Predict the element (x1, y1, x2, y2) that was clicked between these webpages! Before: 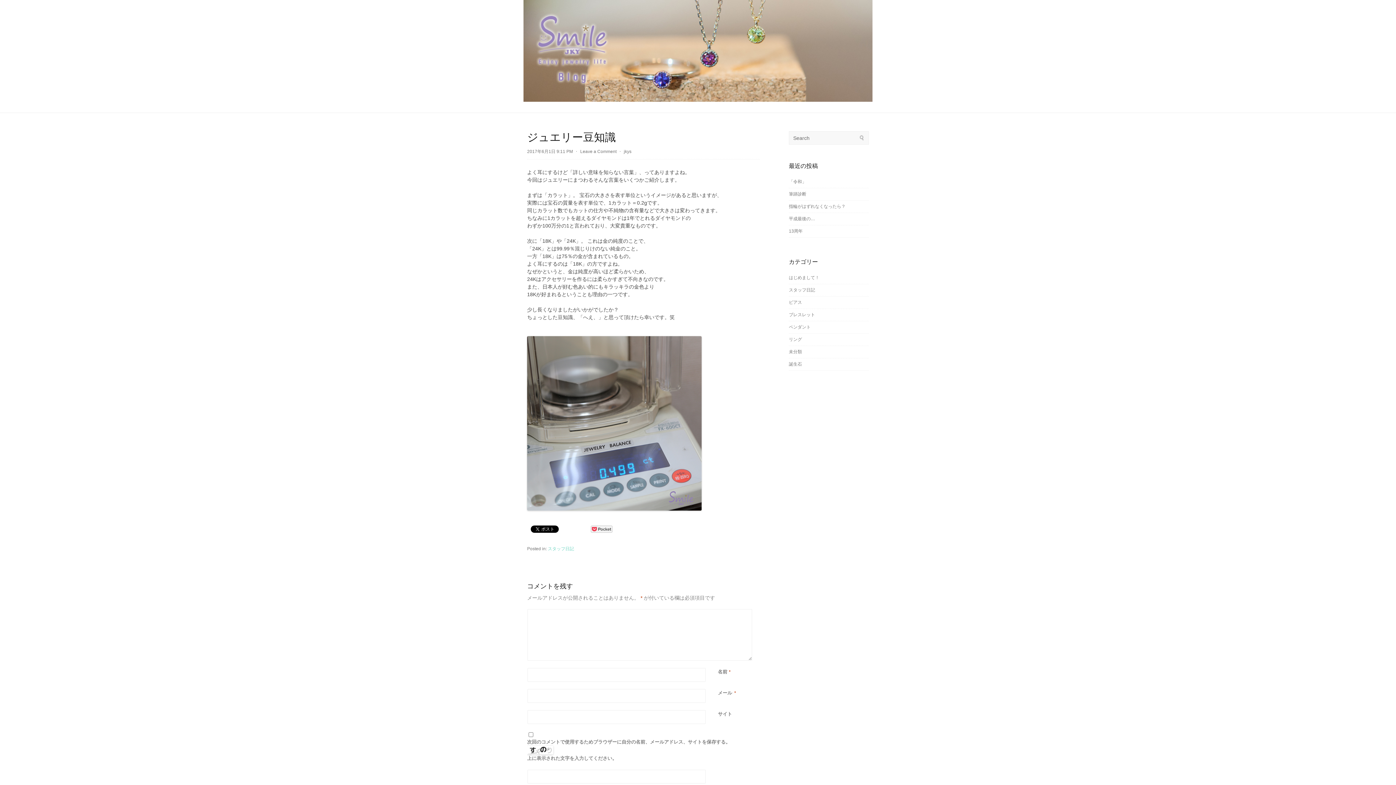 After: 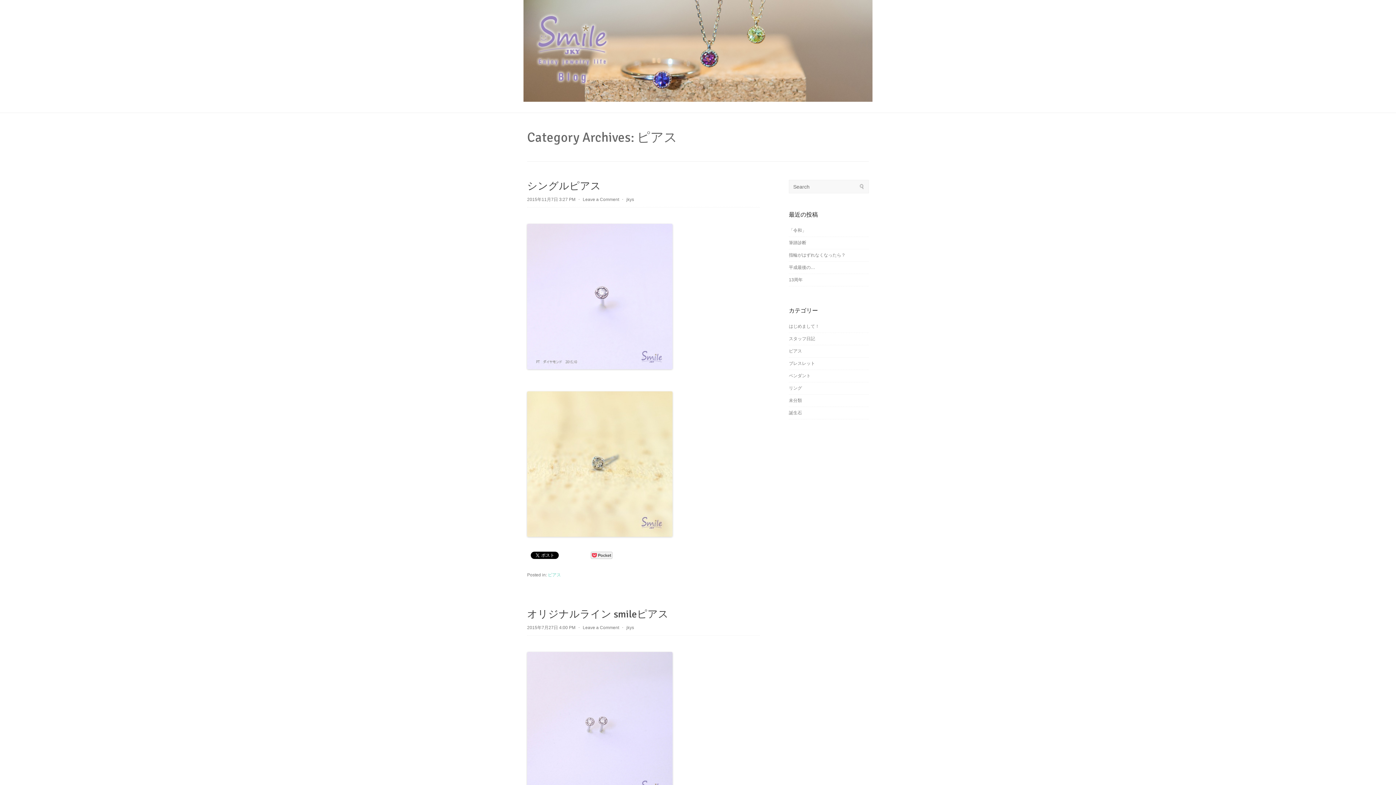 Action: bbox: (789, 300, 802, 305) label: ピアス